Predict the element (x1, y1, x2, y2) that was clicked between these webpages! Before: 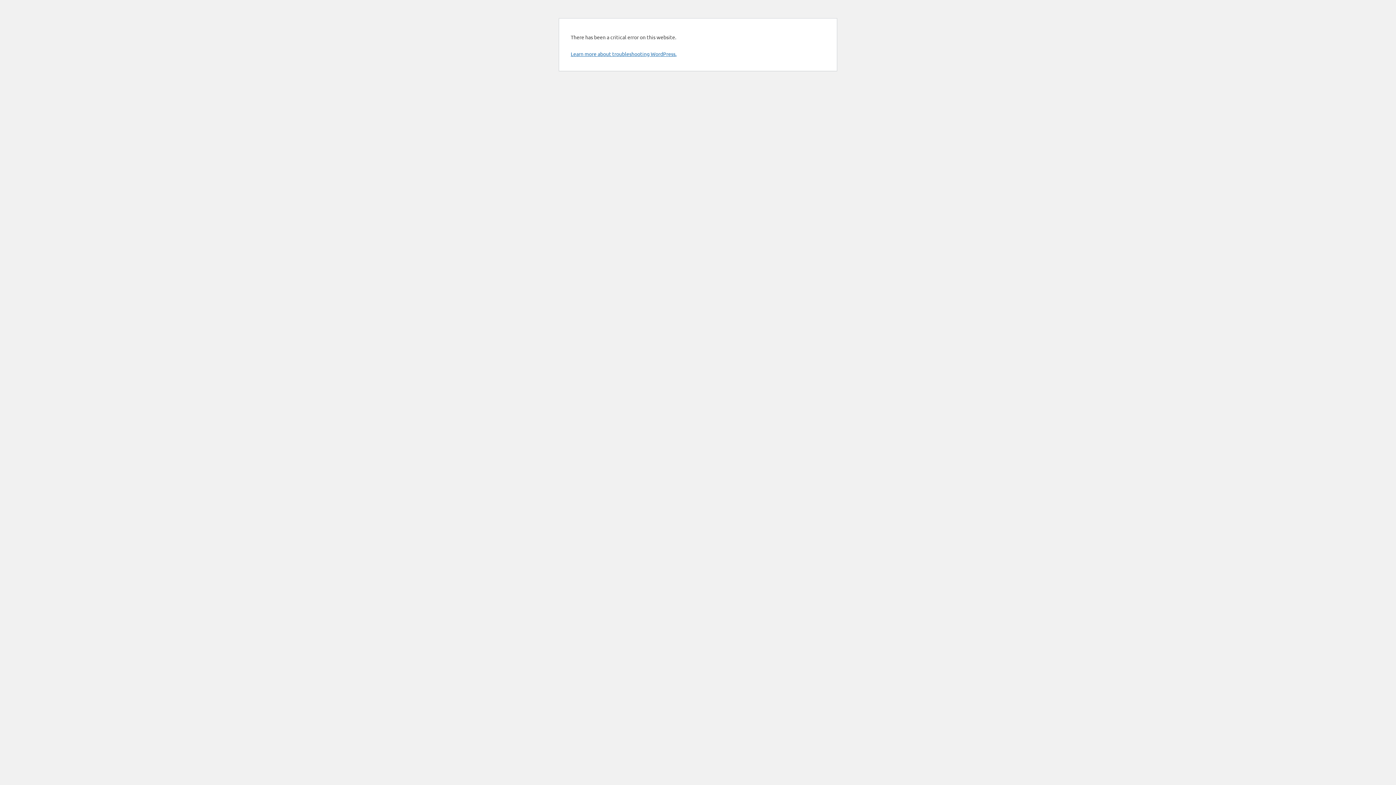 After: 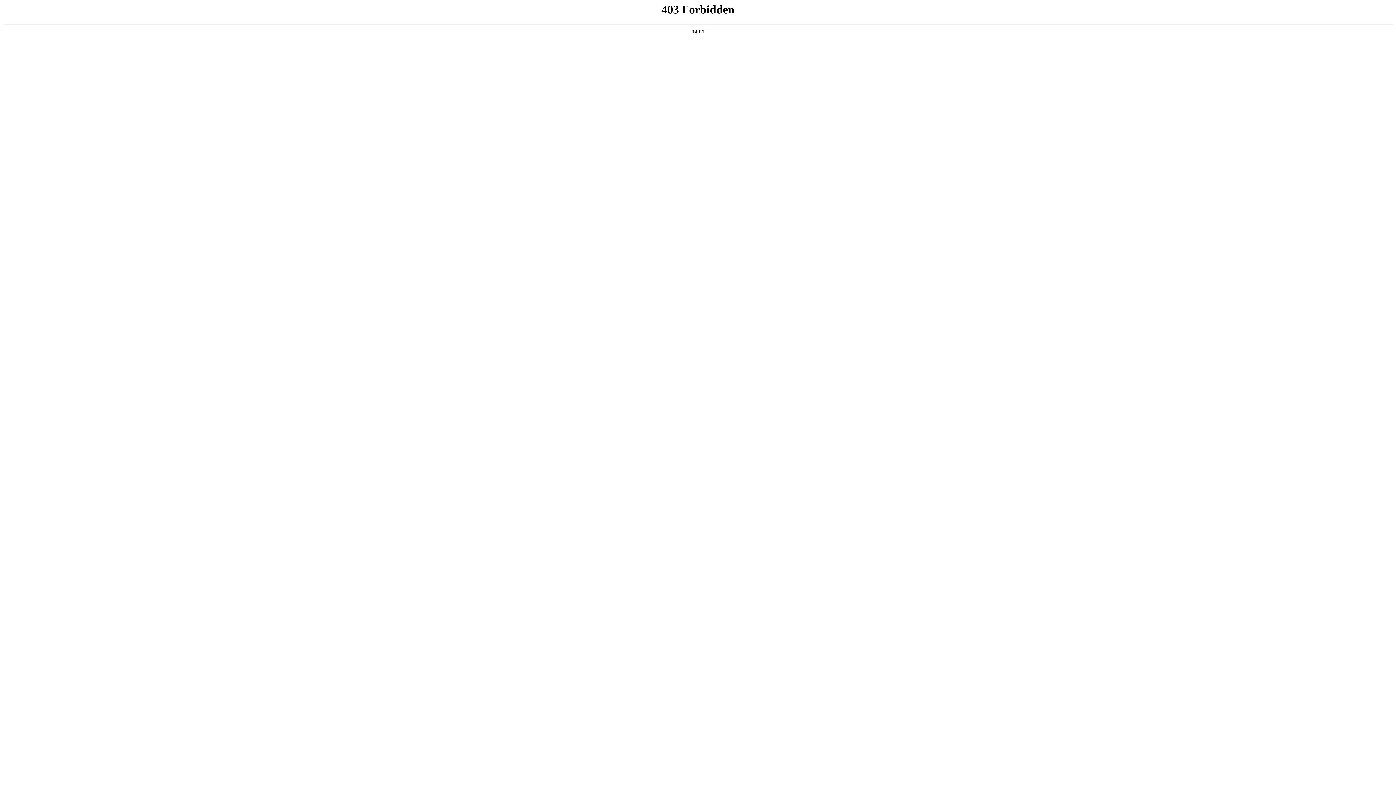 Action: bbox: (570, 50, 676, 57) label: Learn more about troubleshooting WordPress.